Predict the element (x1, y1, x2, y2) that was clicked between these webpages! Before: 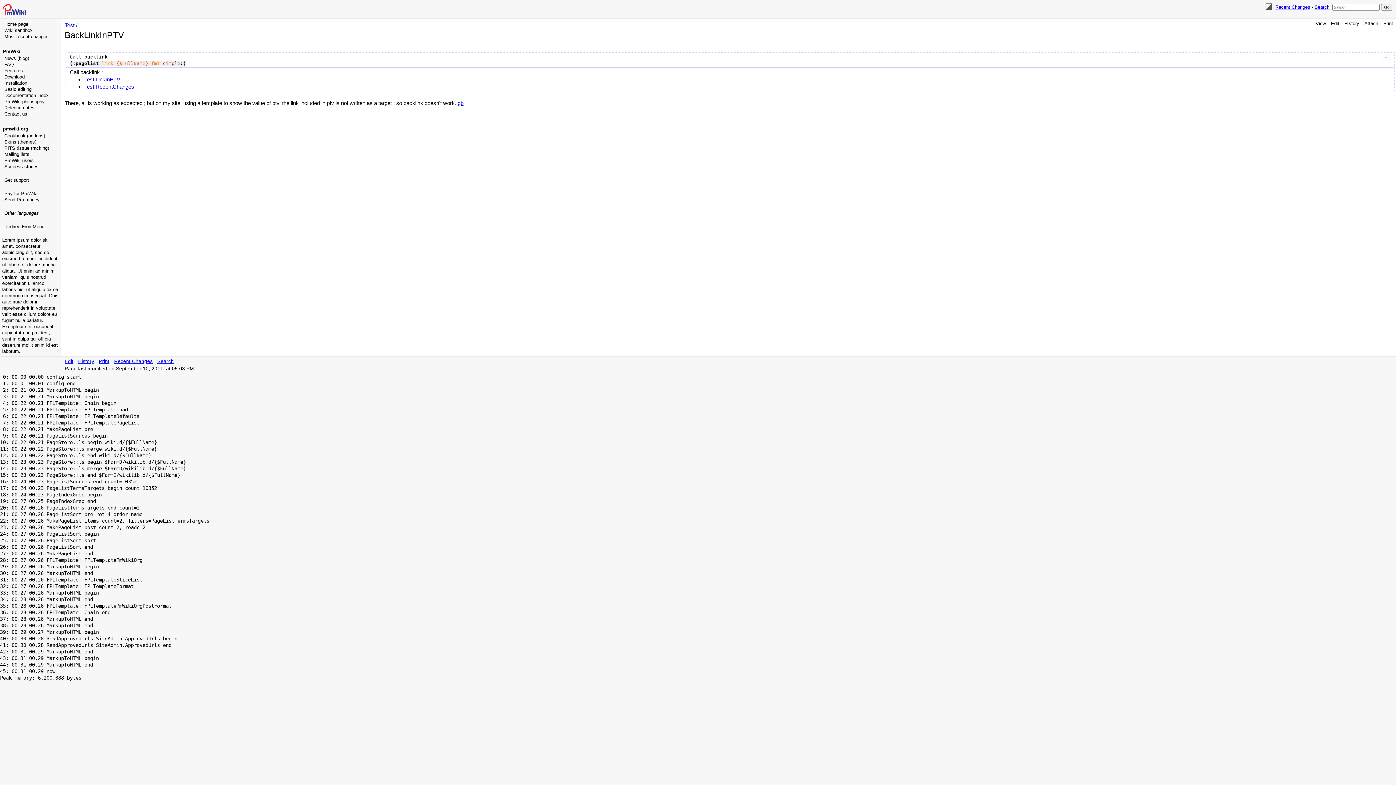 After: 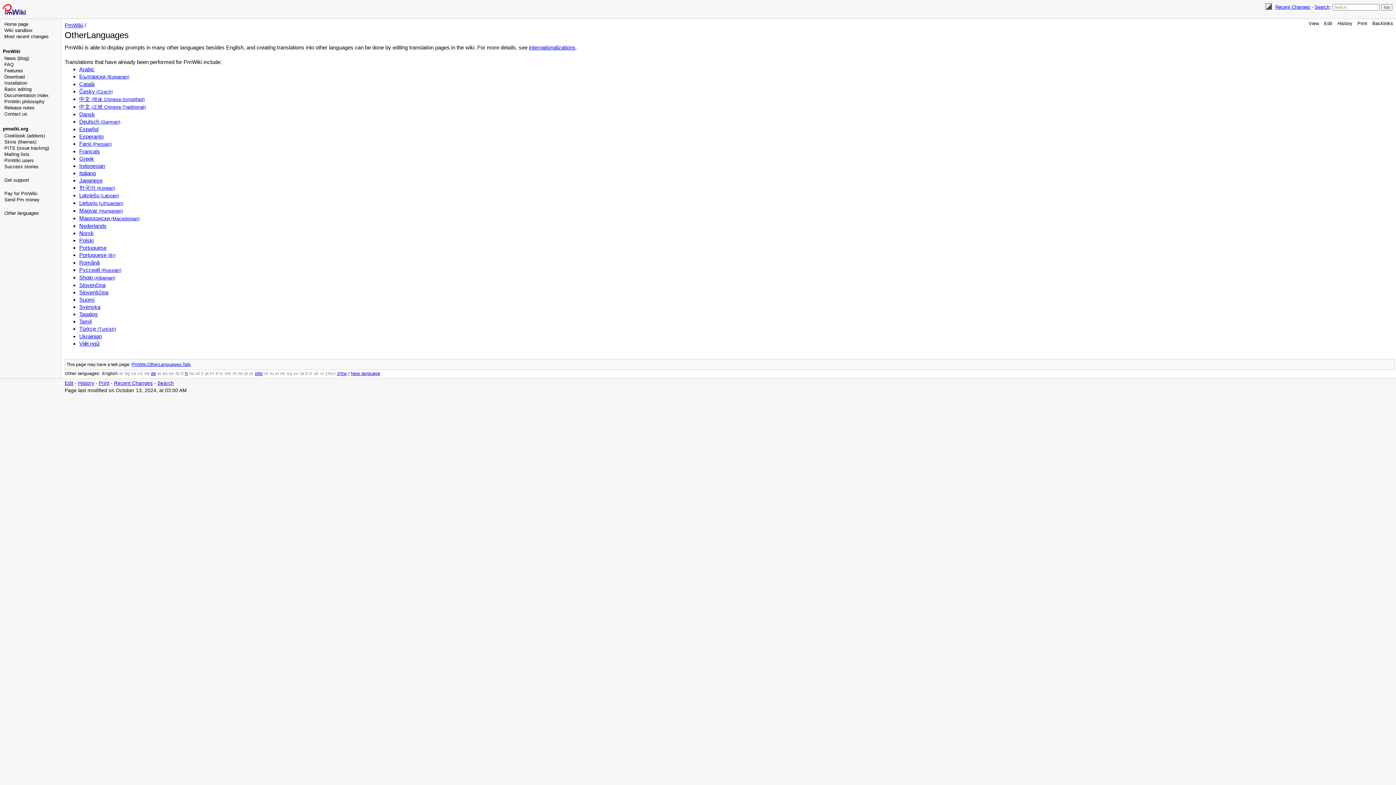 Action: bbox: (4, 210, 38, 216) label: Other languages